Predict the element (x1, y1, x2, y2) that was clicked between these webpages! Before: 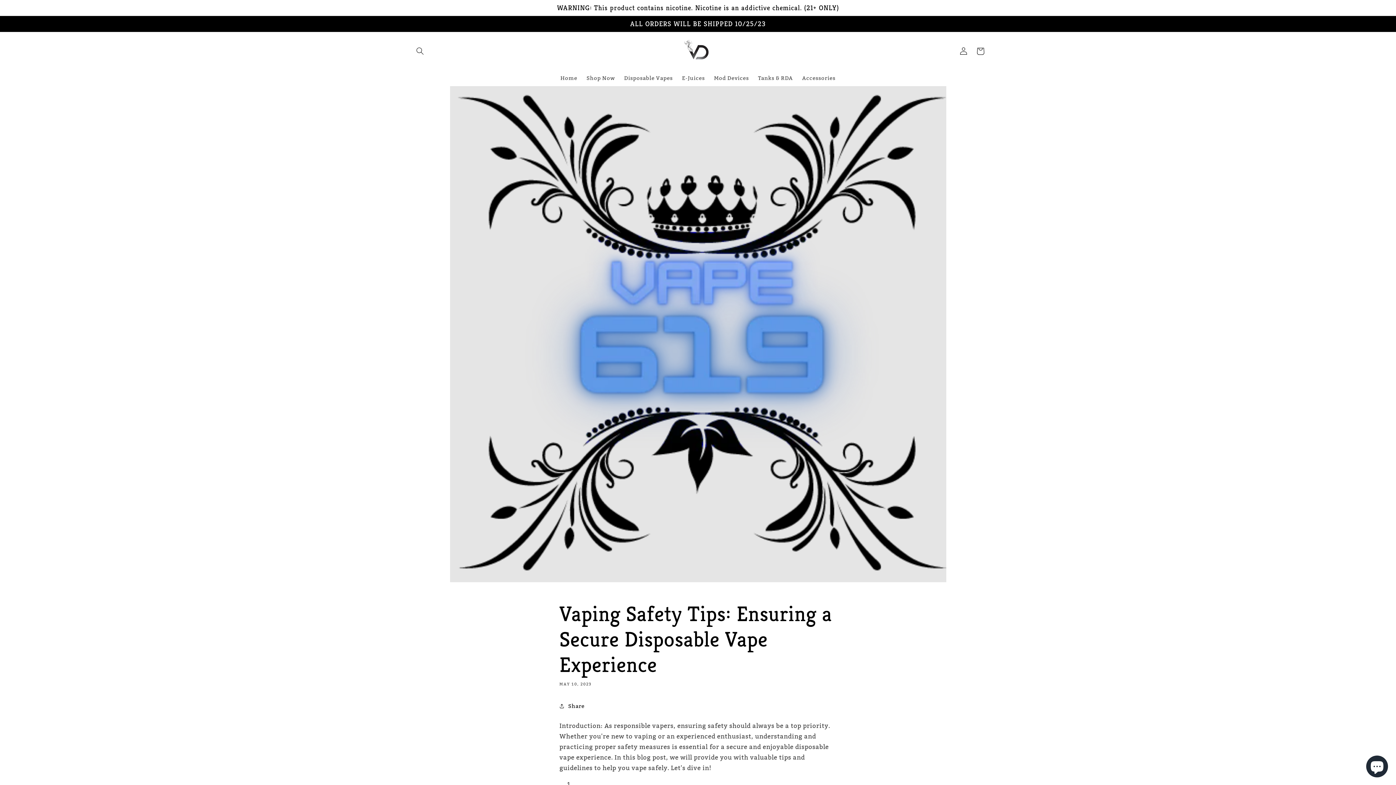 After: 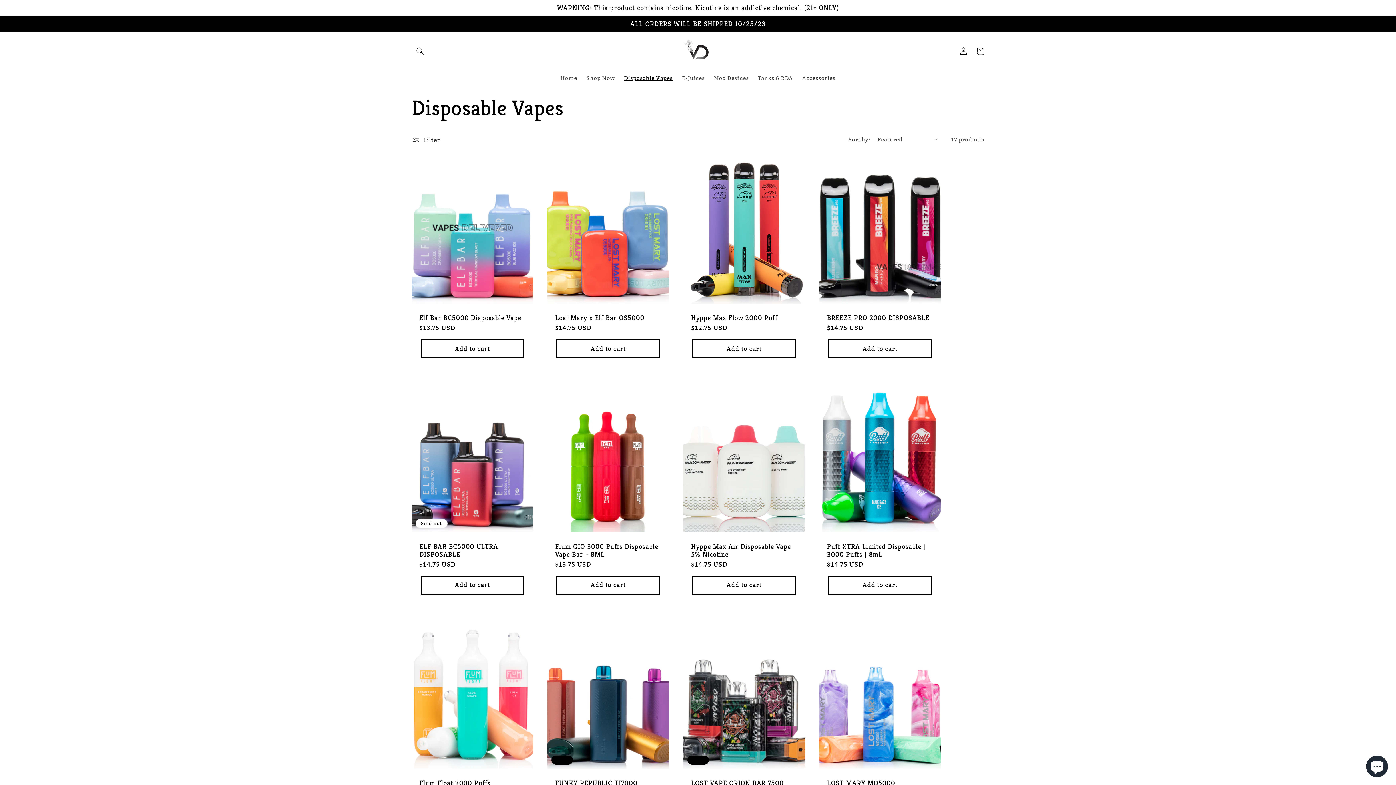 Action: bbox: (619, 70, 677, 86) label: Disposable Vapes